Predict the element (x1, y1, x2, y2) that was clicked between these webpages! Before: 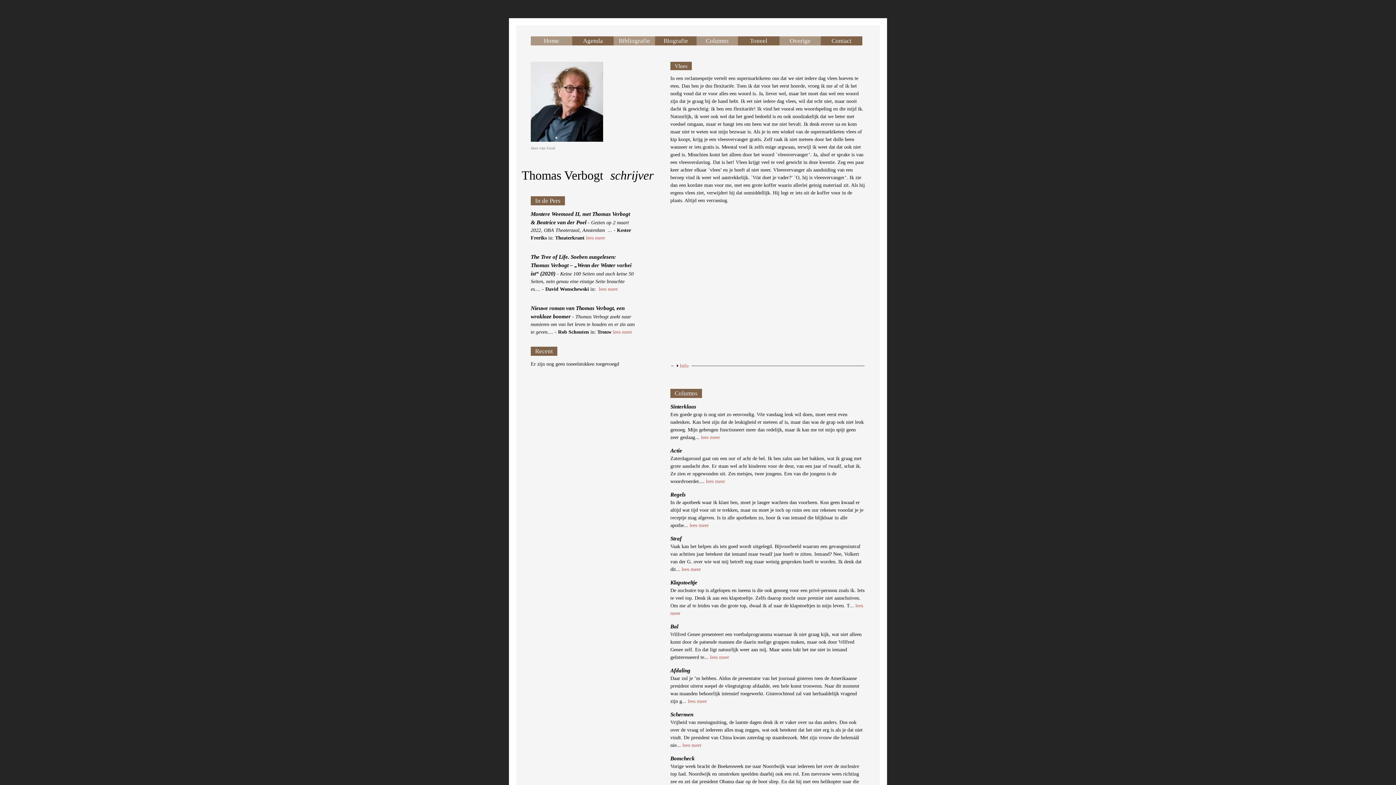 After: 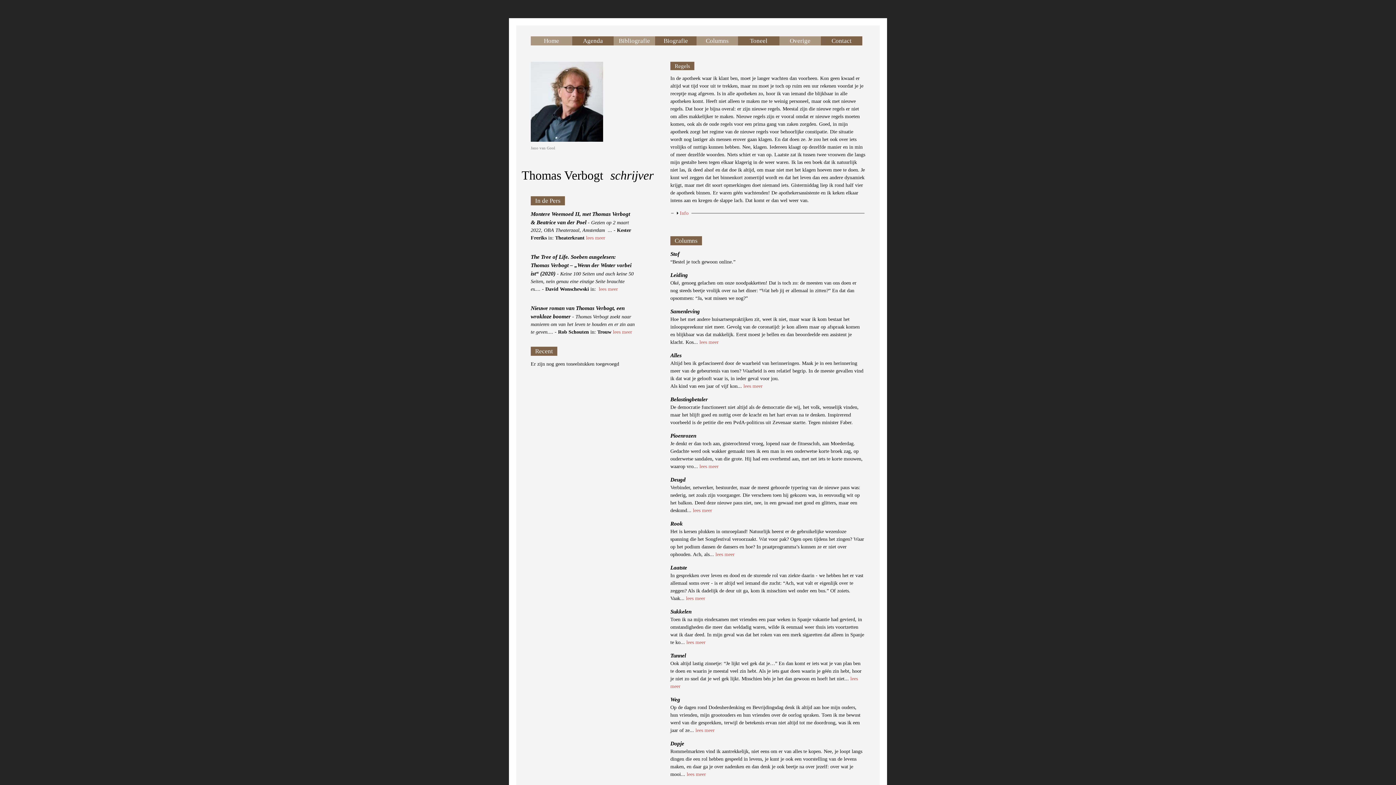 Action: bbox: (670, 491, 685, 497) label: Regels